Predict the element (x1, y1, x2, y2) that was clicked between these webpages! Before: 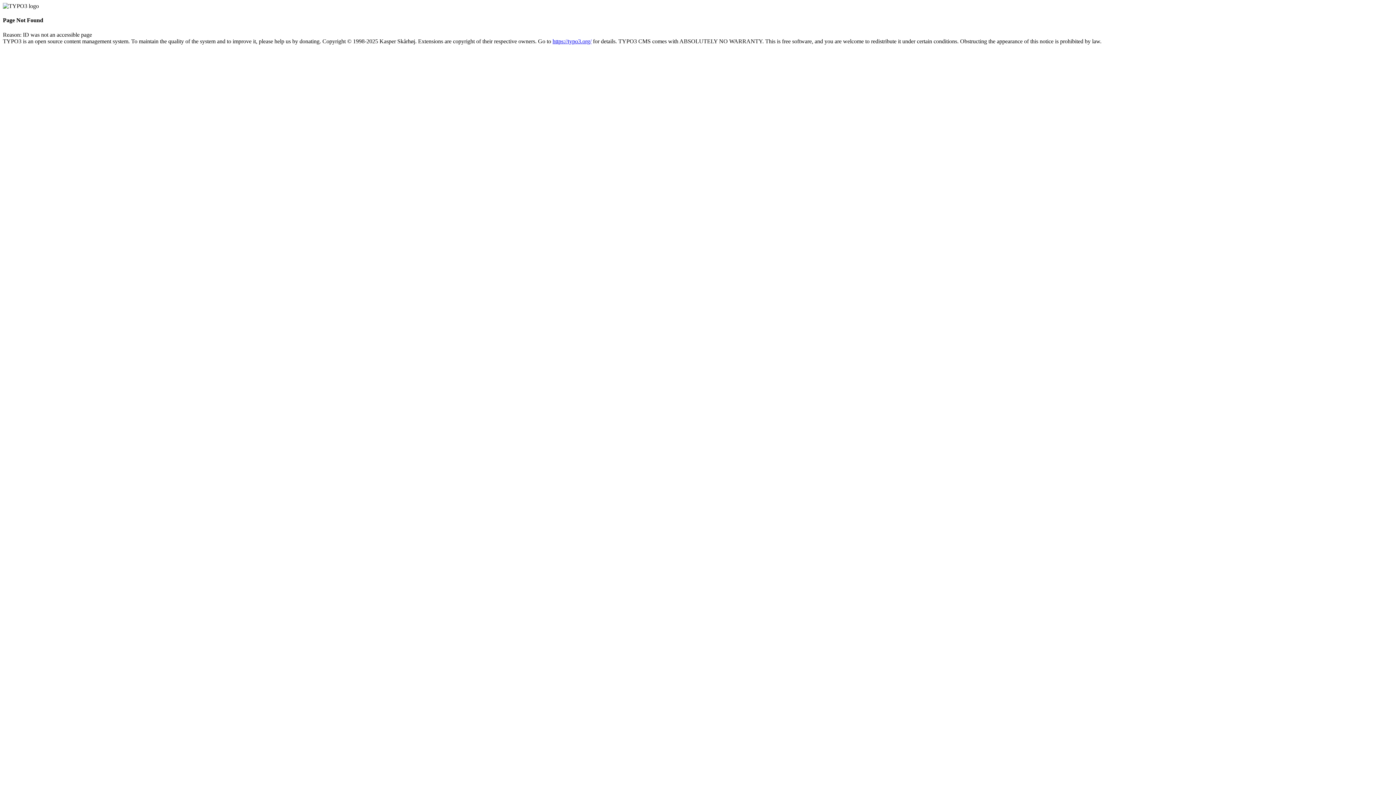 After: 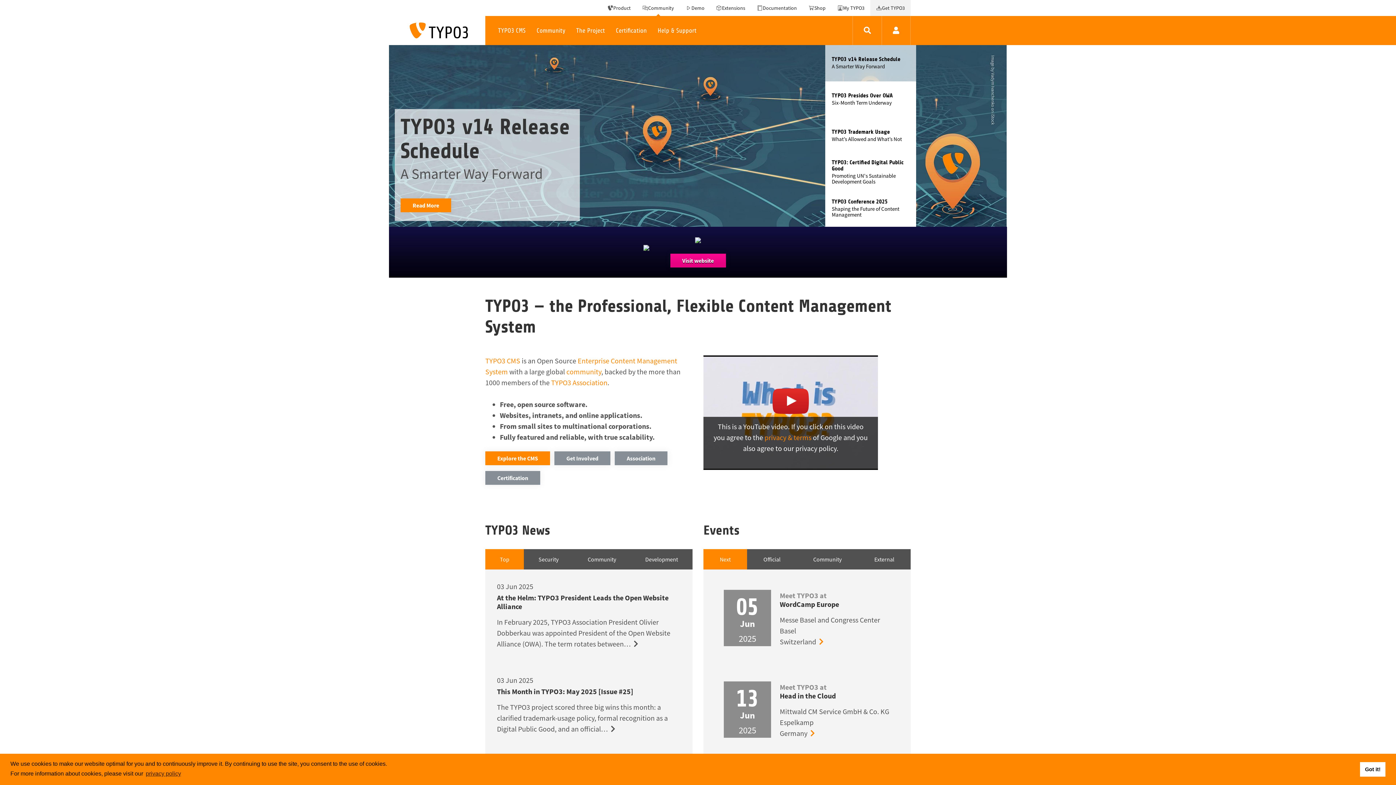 Action: bbox: (552, 38, 591, 44) label: https://typo3.org/